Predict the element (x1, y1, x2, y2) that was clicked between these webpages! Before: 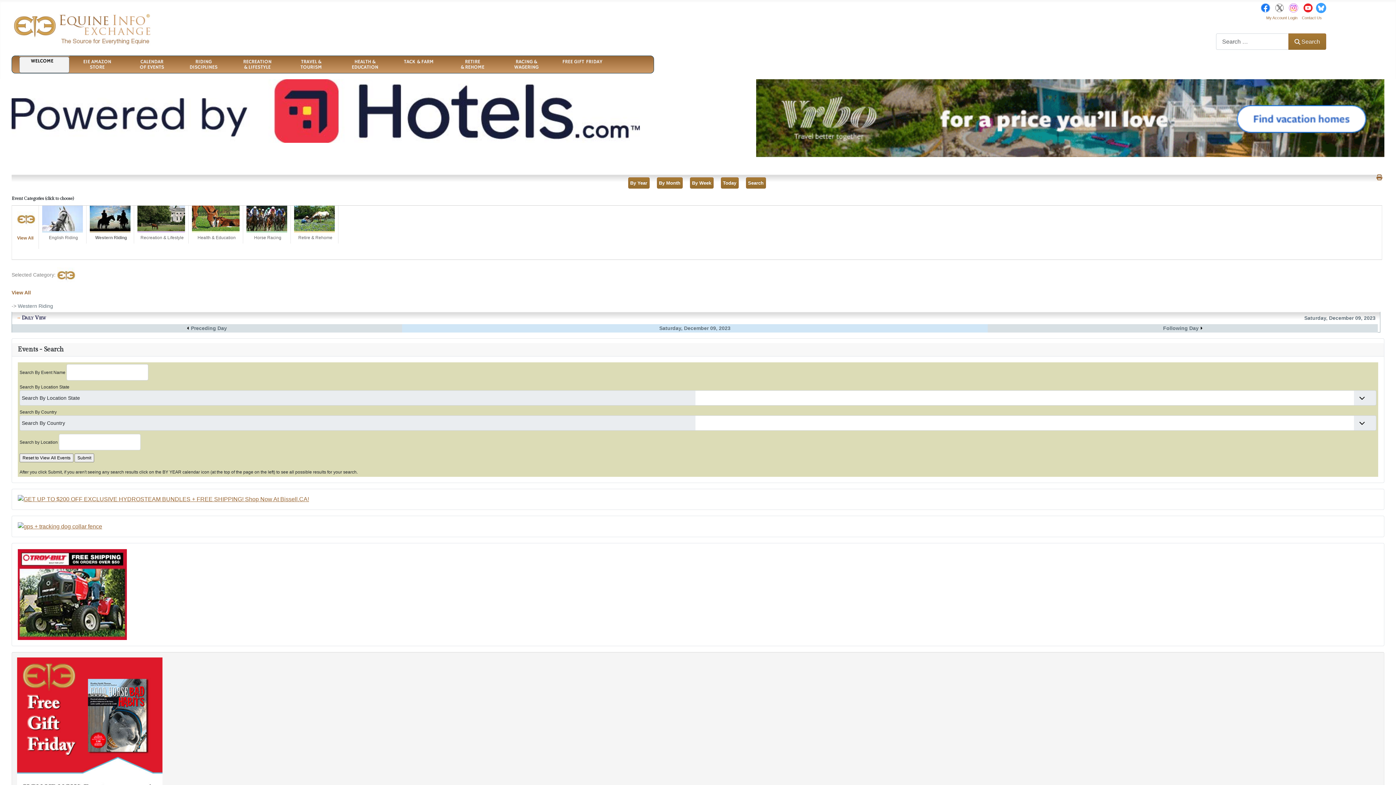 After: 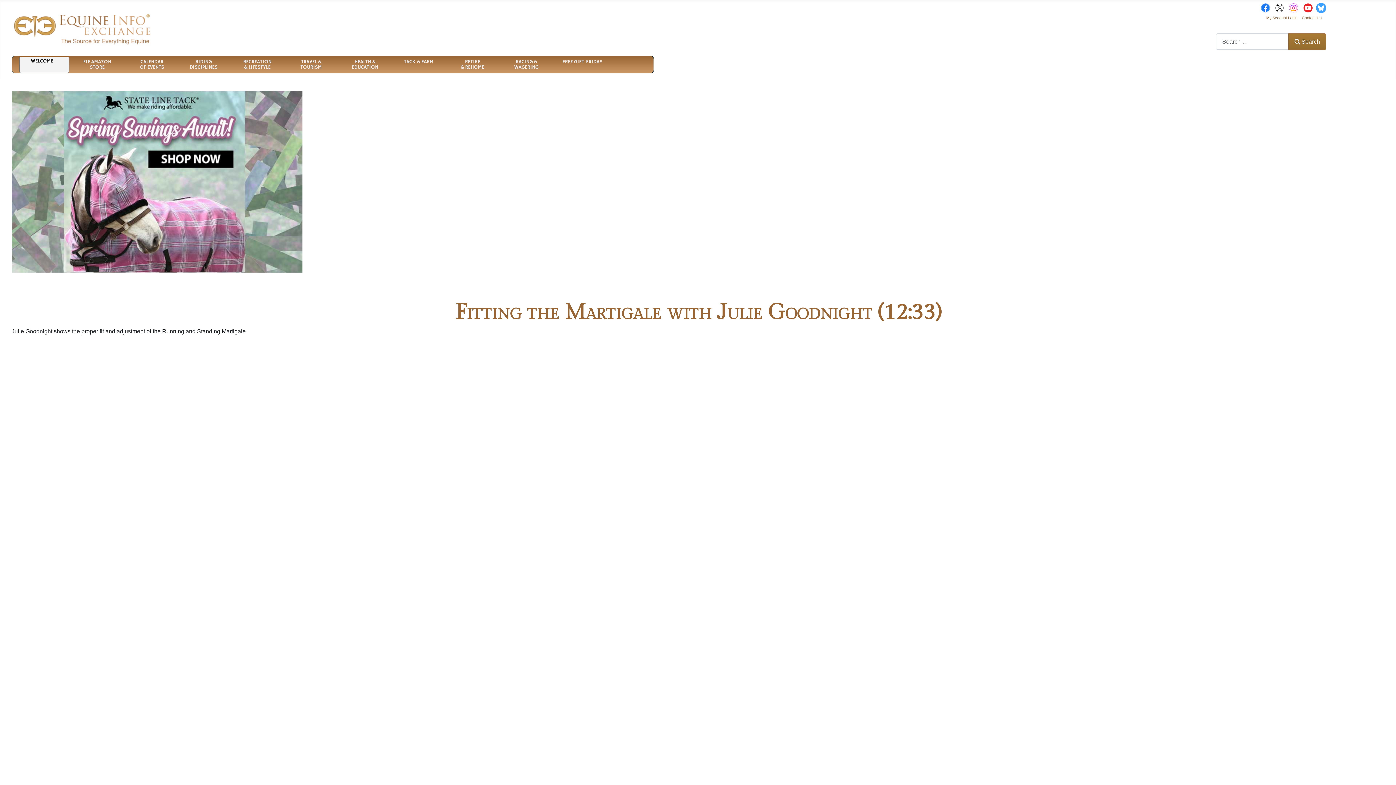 Action: bbox: (11, 21, 155, 34)